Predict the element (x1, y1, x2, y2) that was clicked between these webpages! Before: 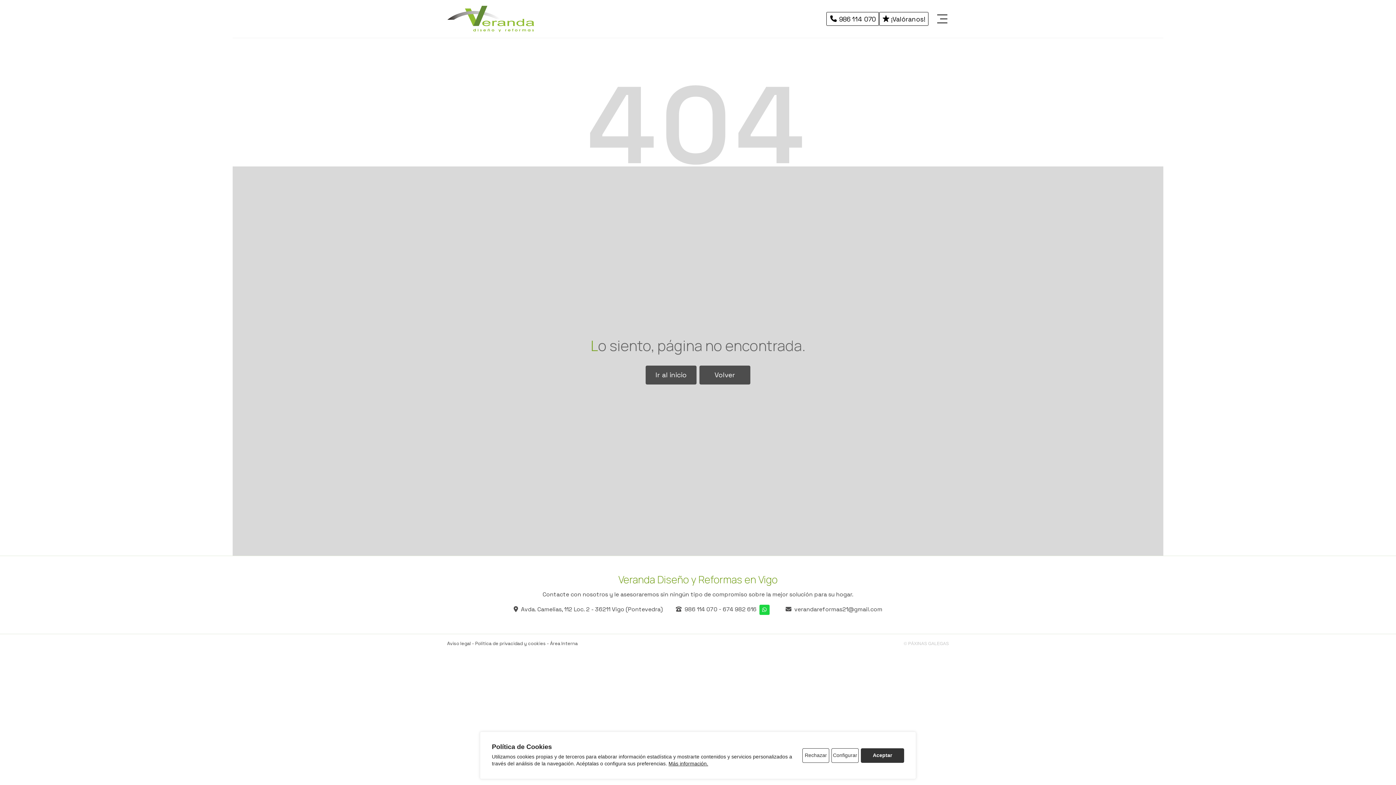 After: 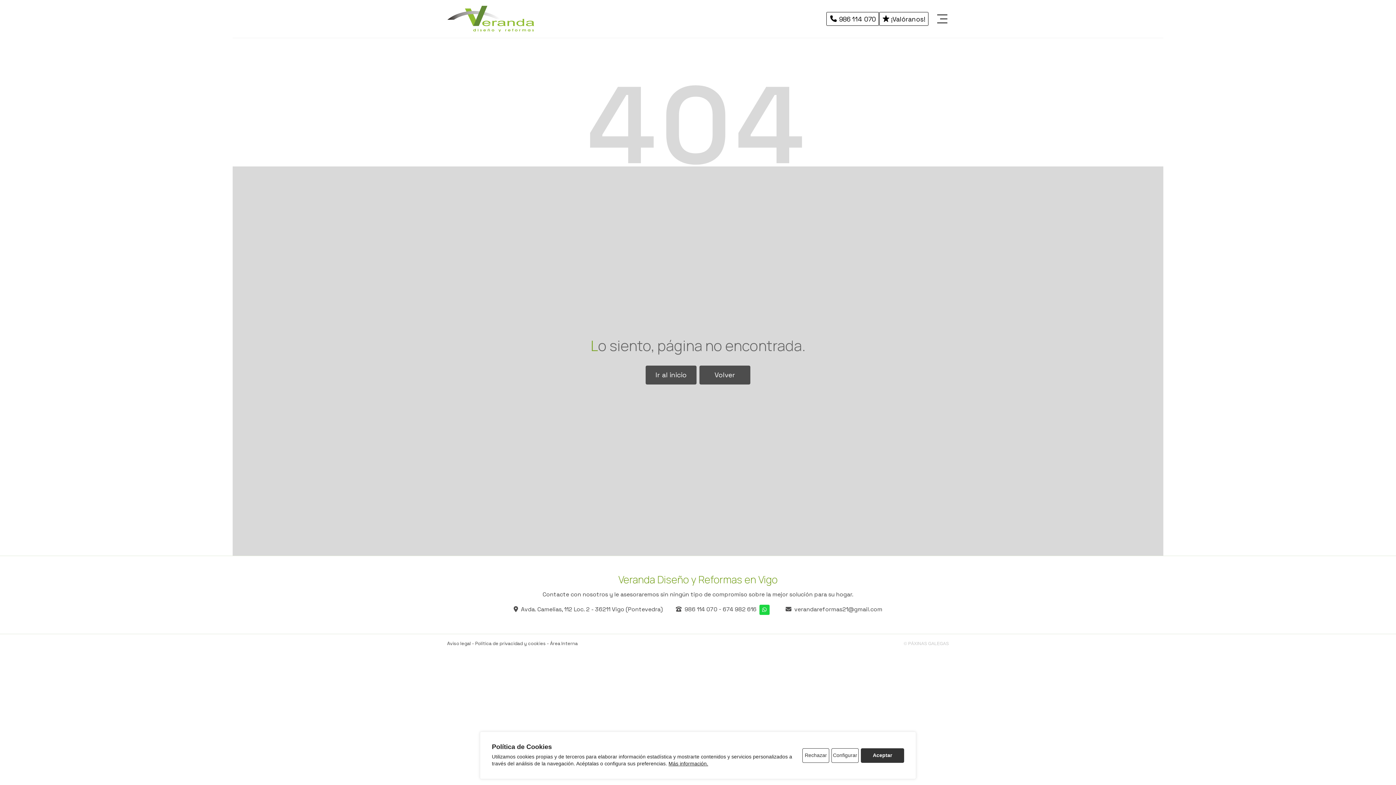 Action: bbox: (826, 12, 878, 25) label: 986 114 070